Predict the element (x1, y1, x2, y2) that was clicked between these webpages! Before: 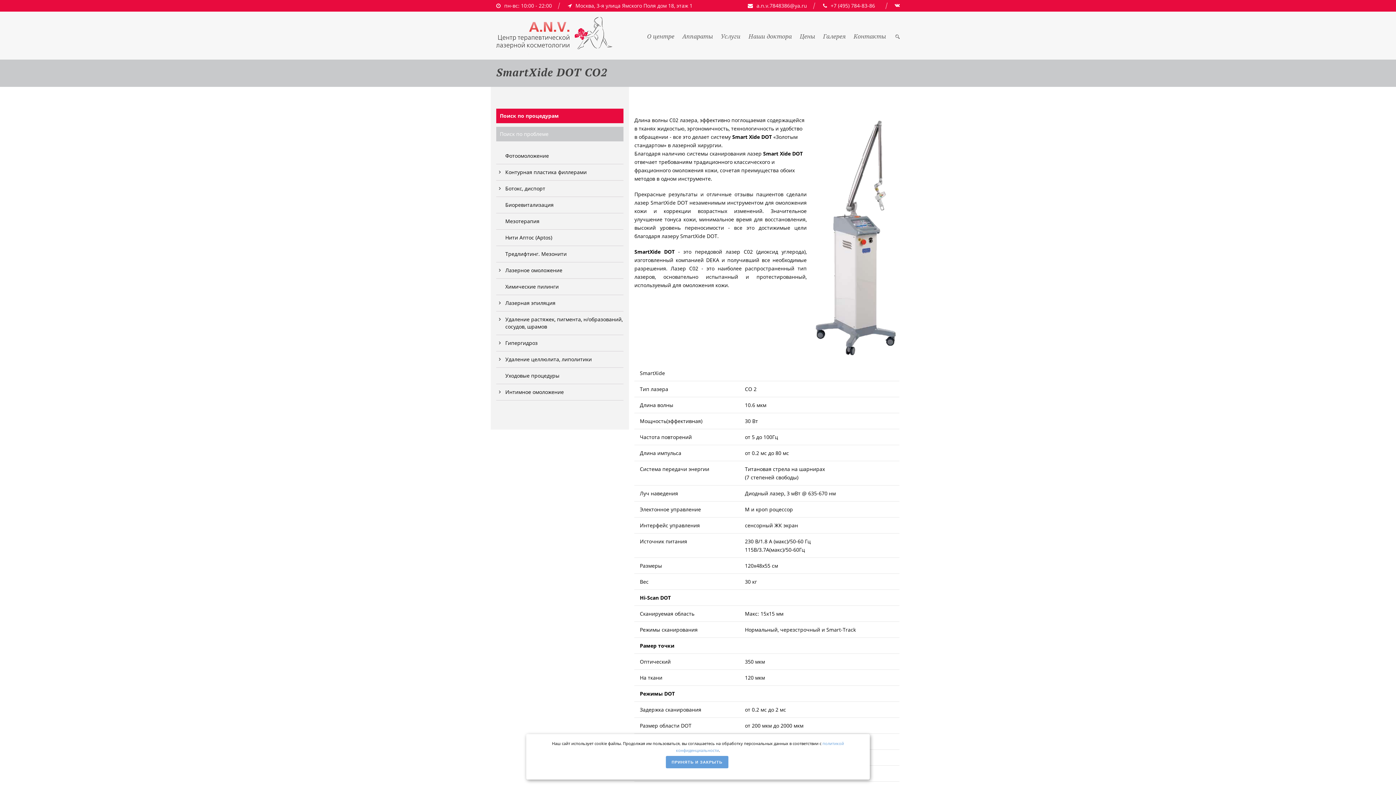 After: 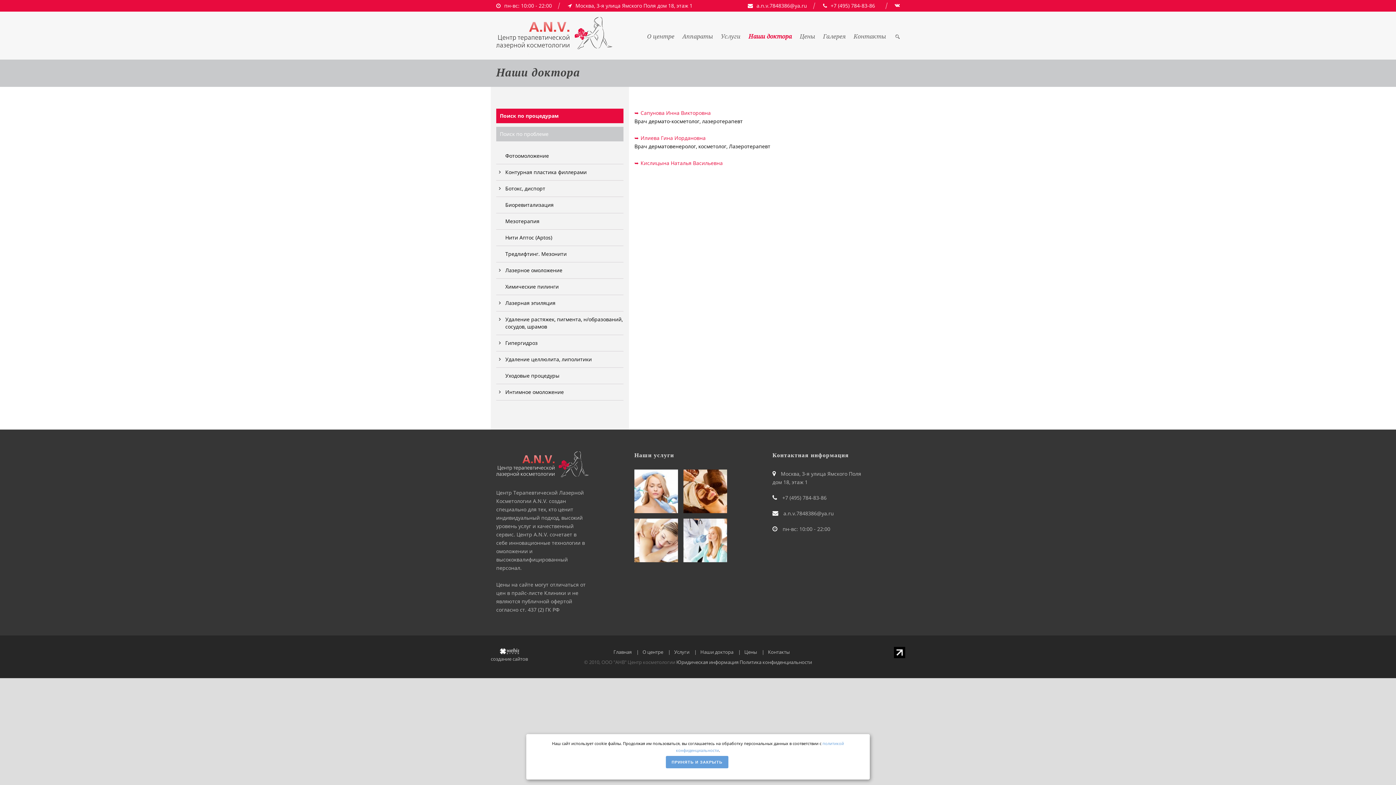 Action: bbox: (748, 31, 800, 50) label: Наши доктора